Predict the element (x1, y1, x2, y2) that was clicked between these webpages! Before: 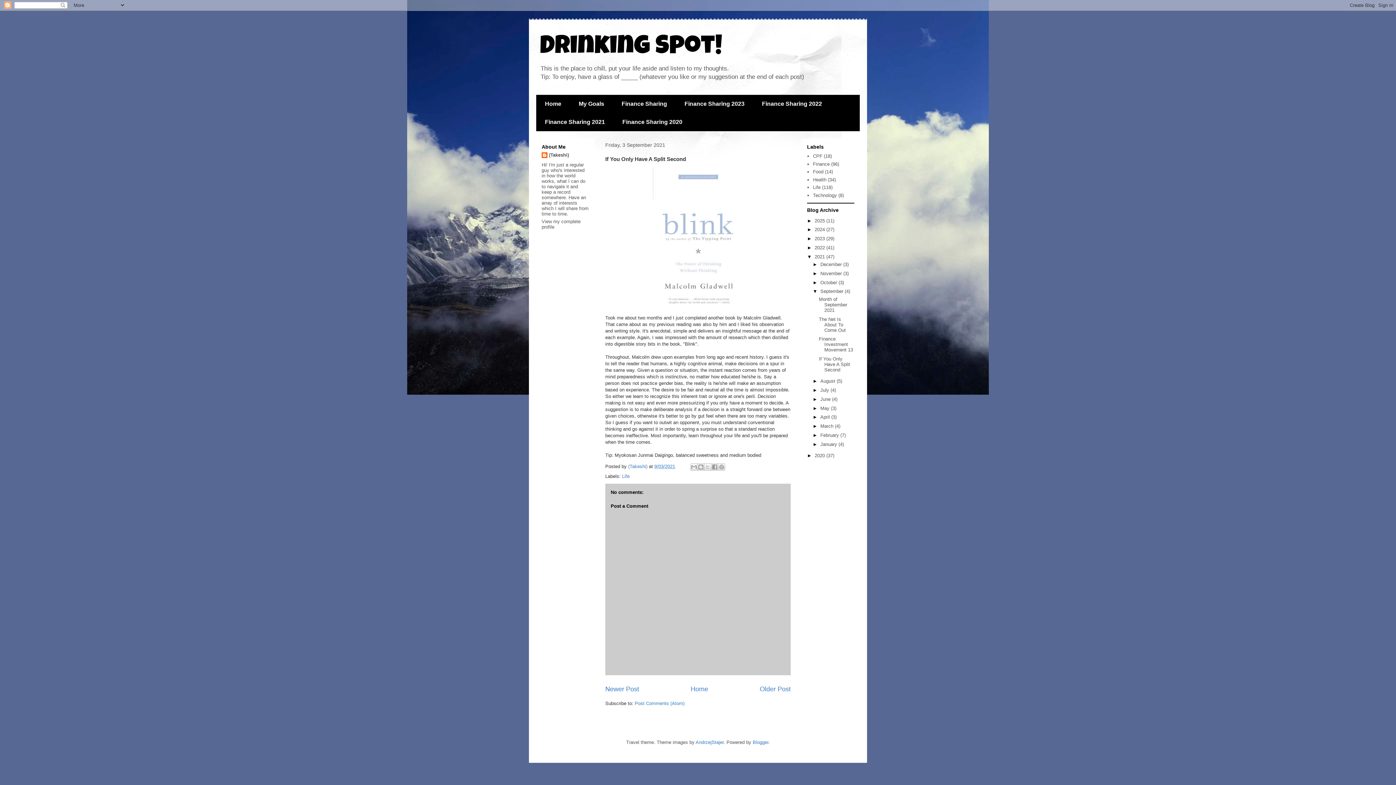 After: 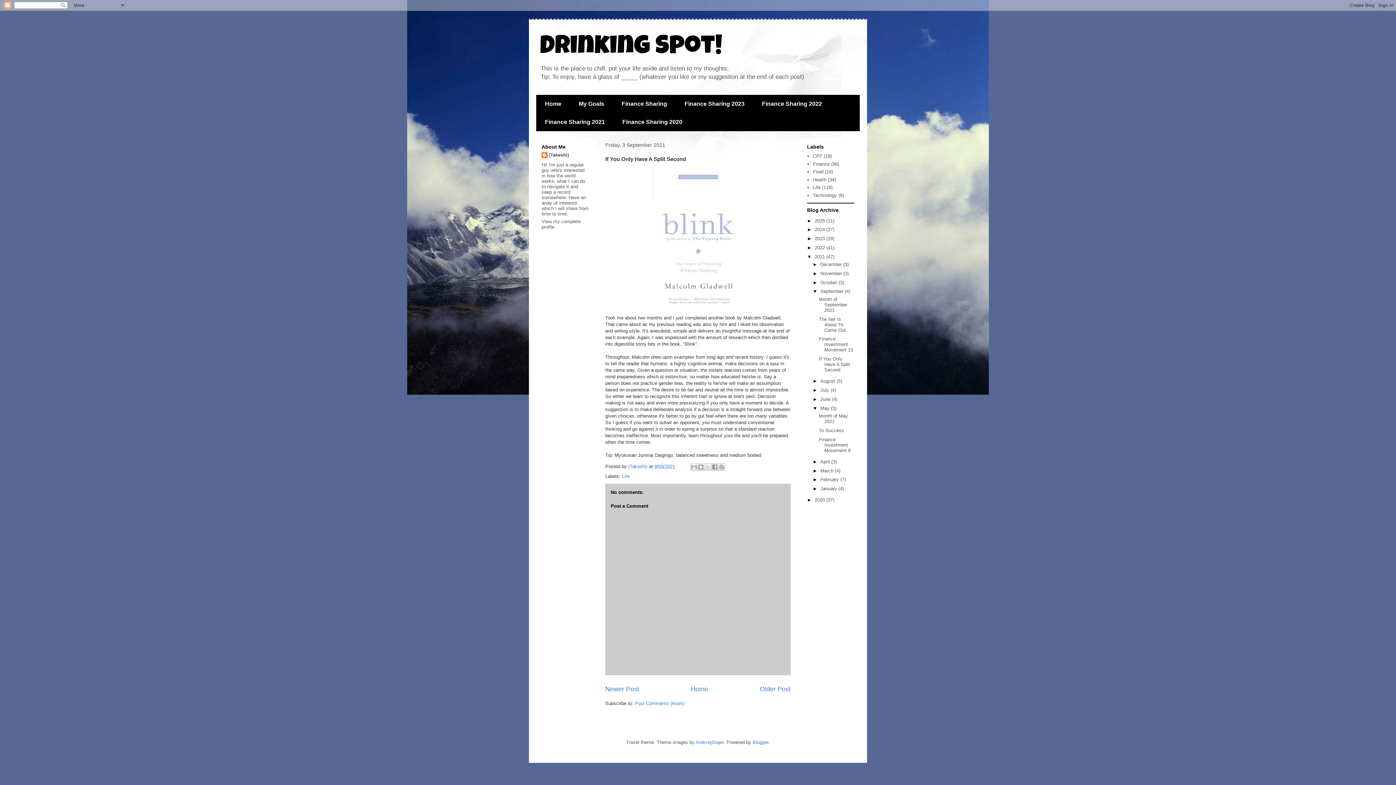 Action: bbox: (812, 405, 820, 411) label: ►  